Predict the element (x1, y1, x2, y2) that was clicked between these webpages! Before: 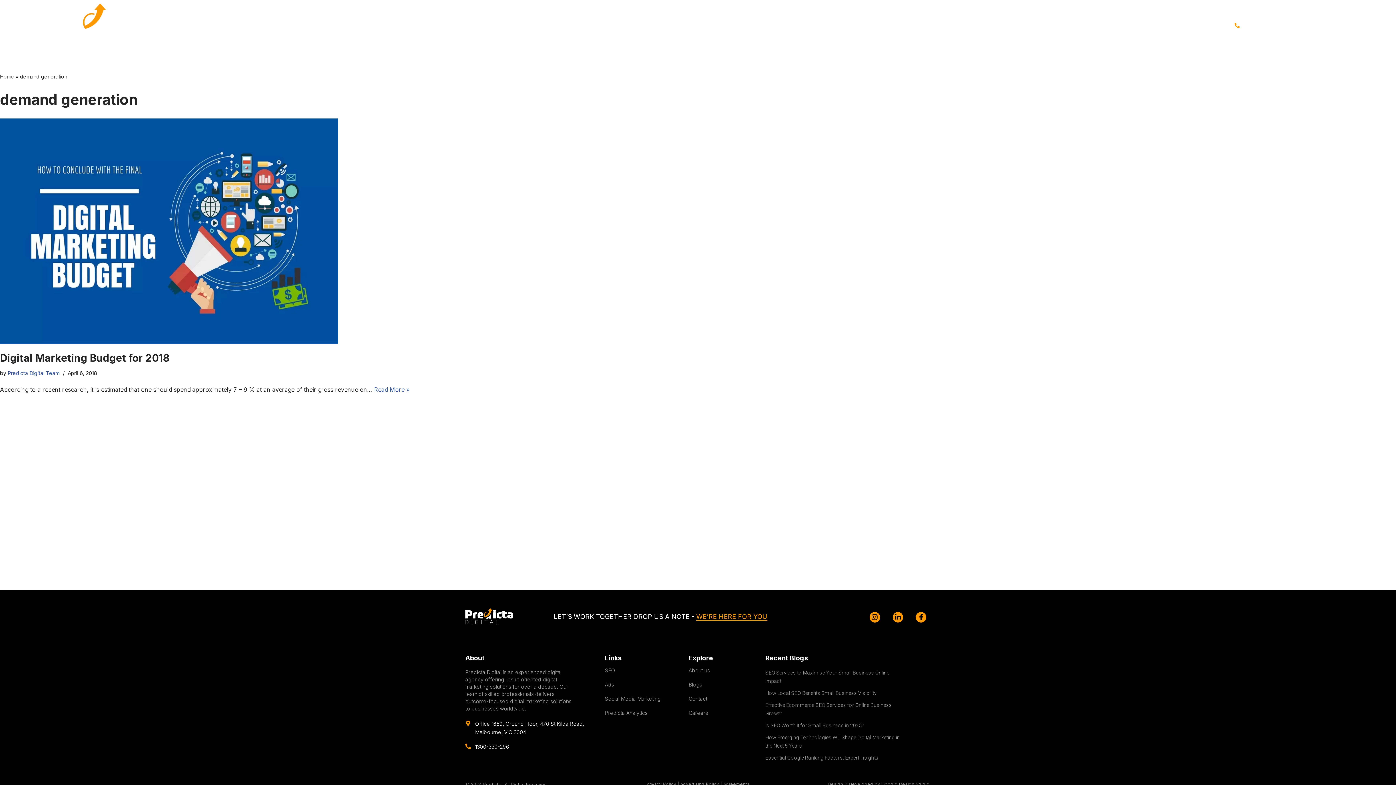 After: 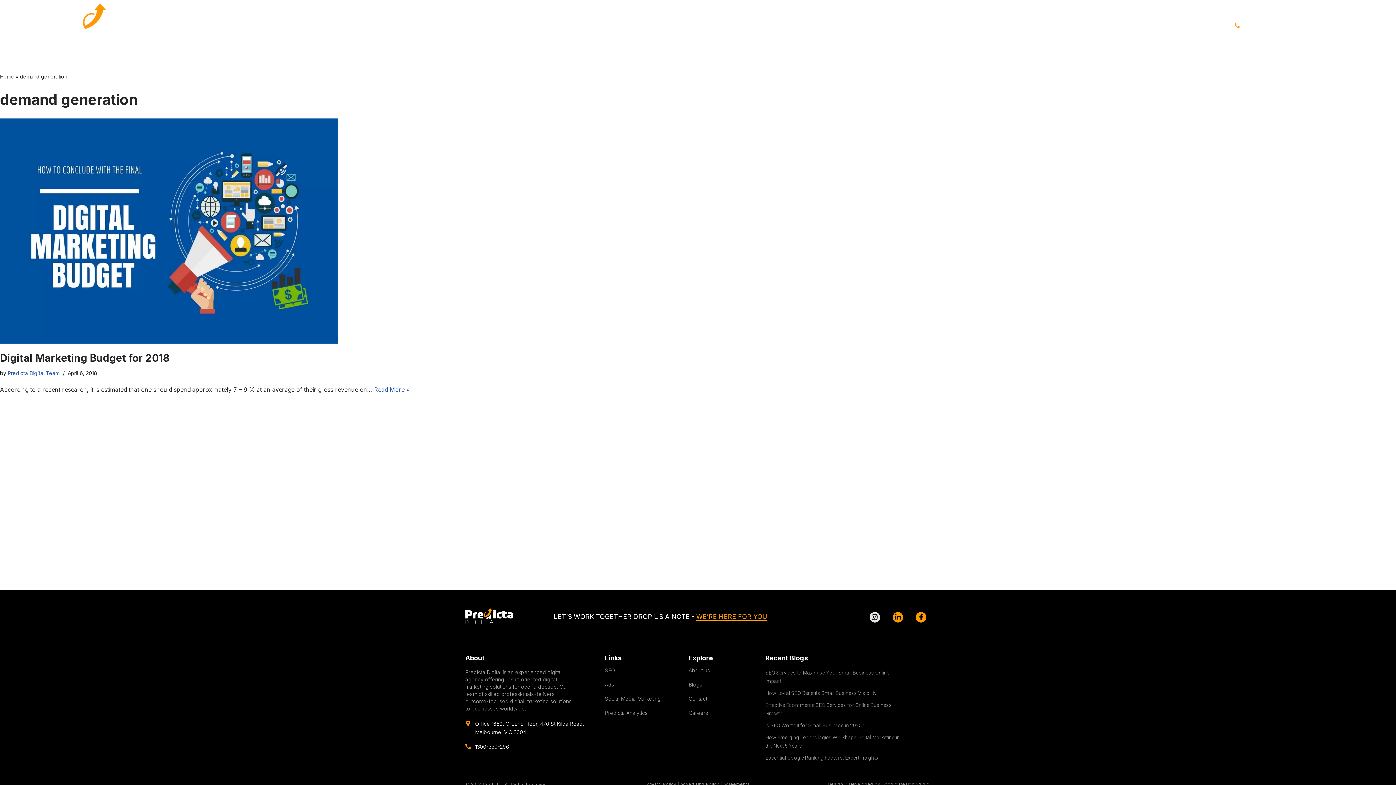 Action: label: Instagram bbox: (869, 612, 880, 622)